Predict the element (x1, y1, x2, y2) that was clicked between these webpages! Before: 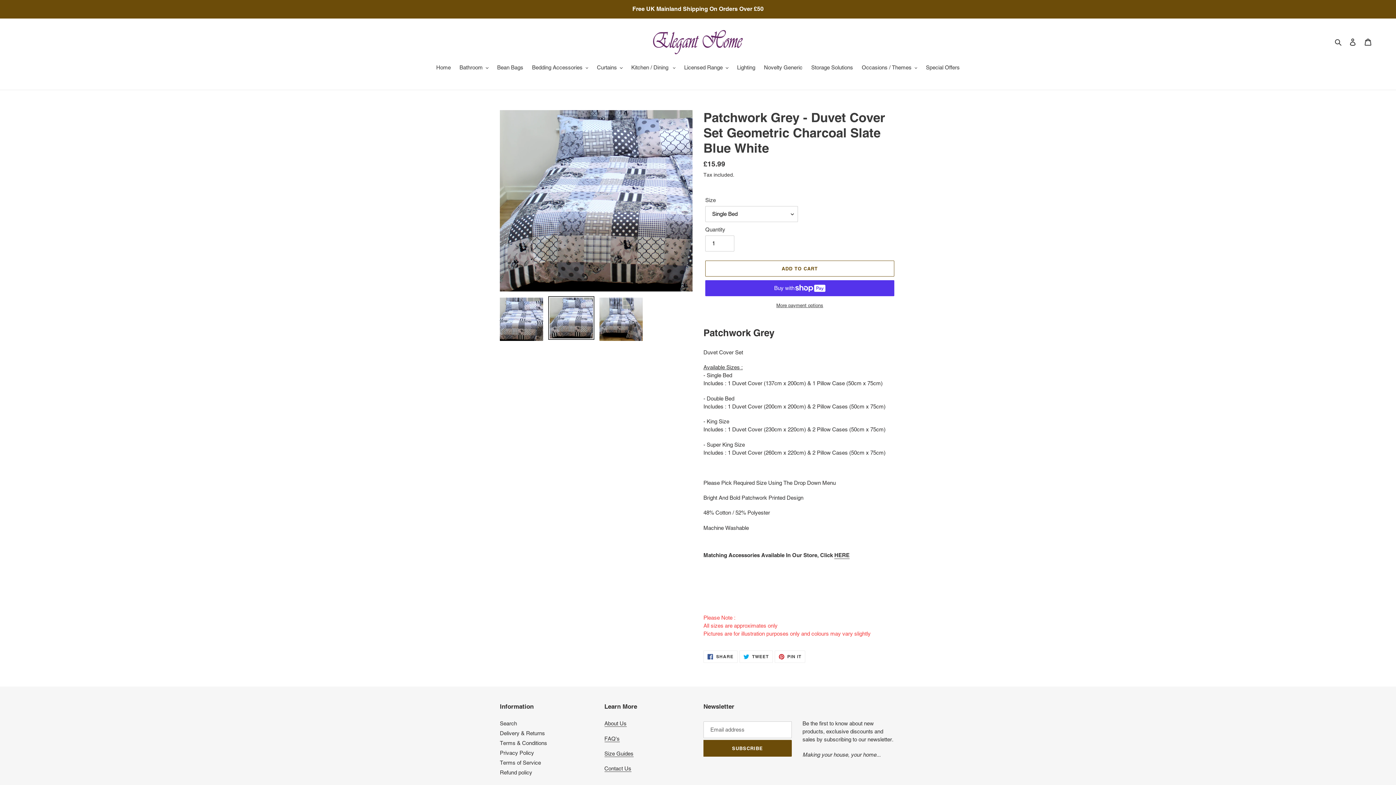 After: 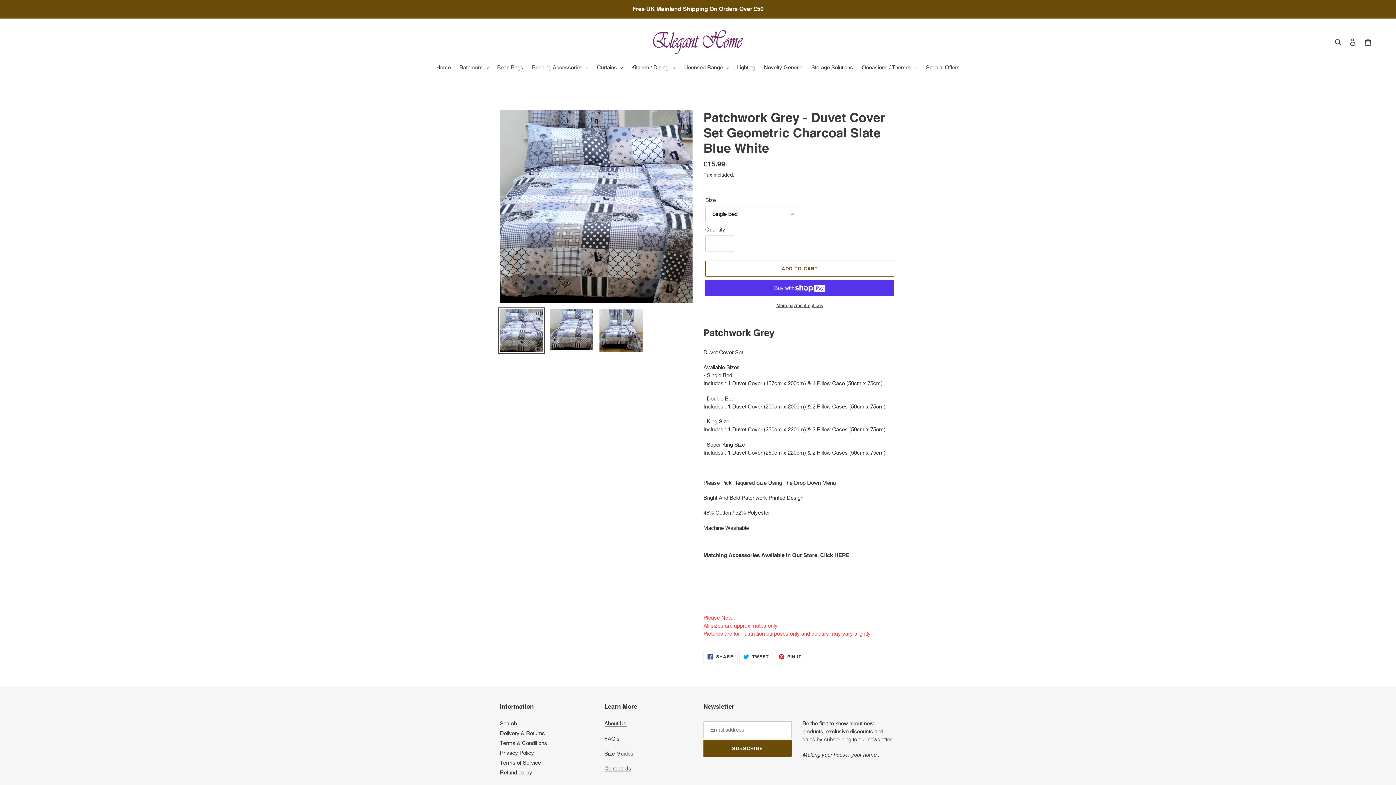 Action: bbox: (498, 296, 544, 342)